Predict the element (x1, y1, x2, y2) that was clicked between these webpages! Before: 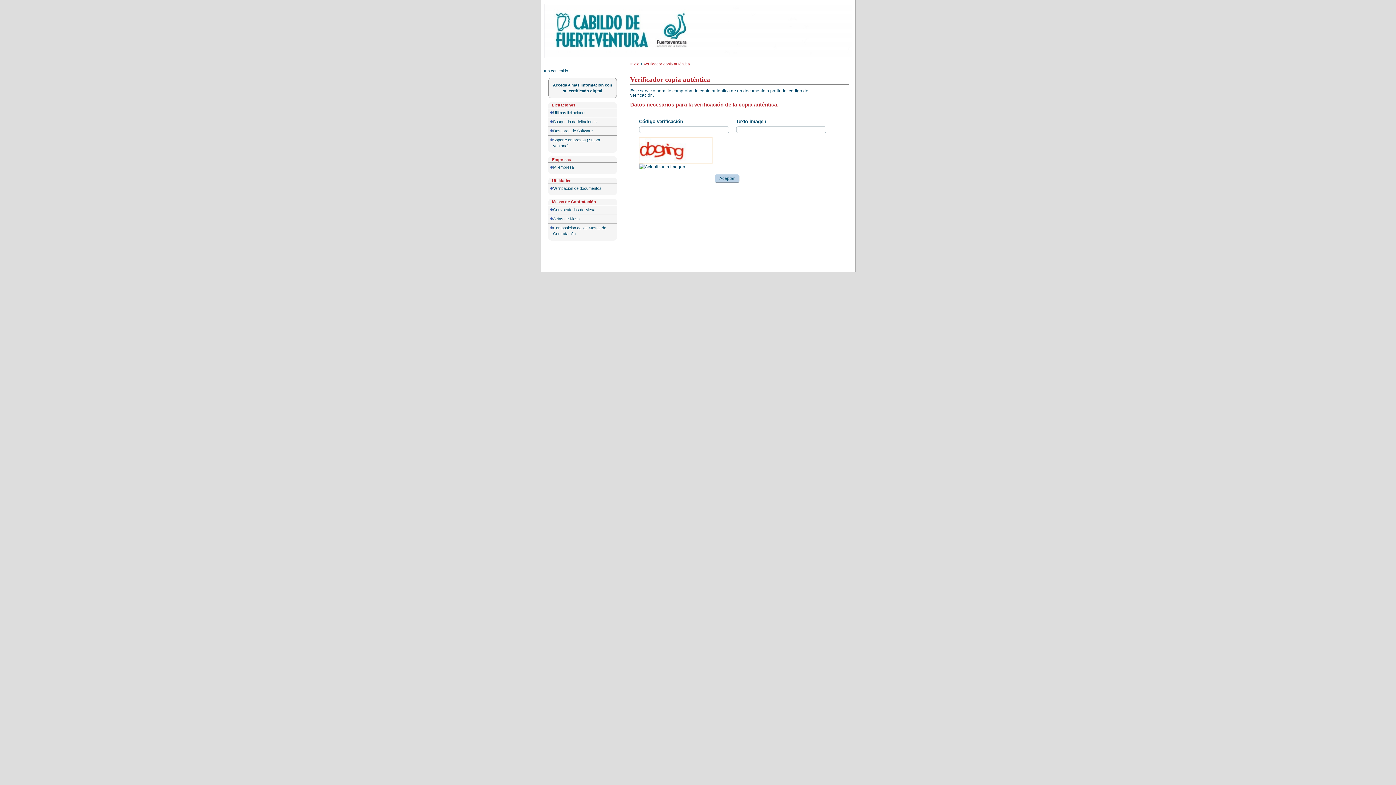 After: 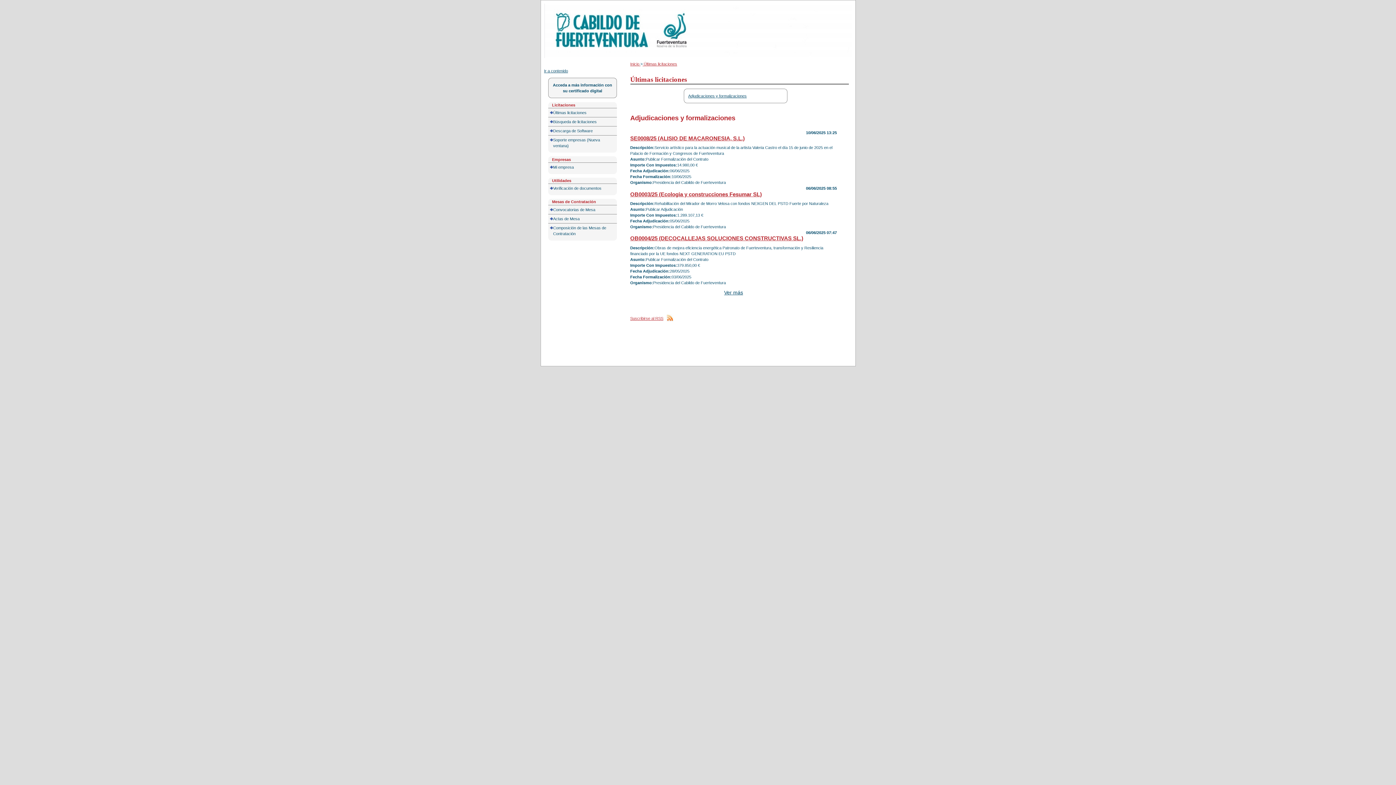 Action: bbox: (544, 4, 588, 10) label: Portal de licitación